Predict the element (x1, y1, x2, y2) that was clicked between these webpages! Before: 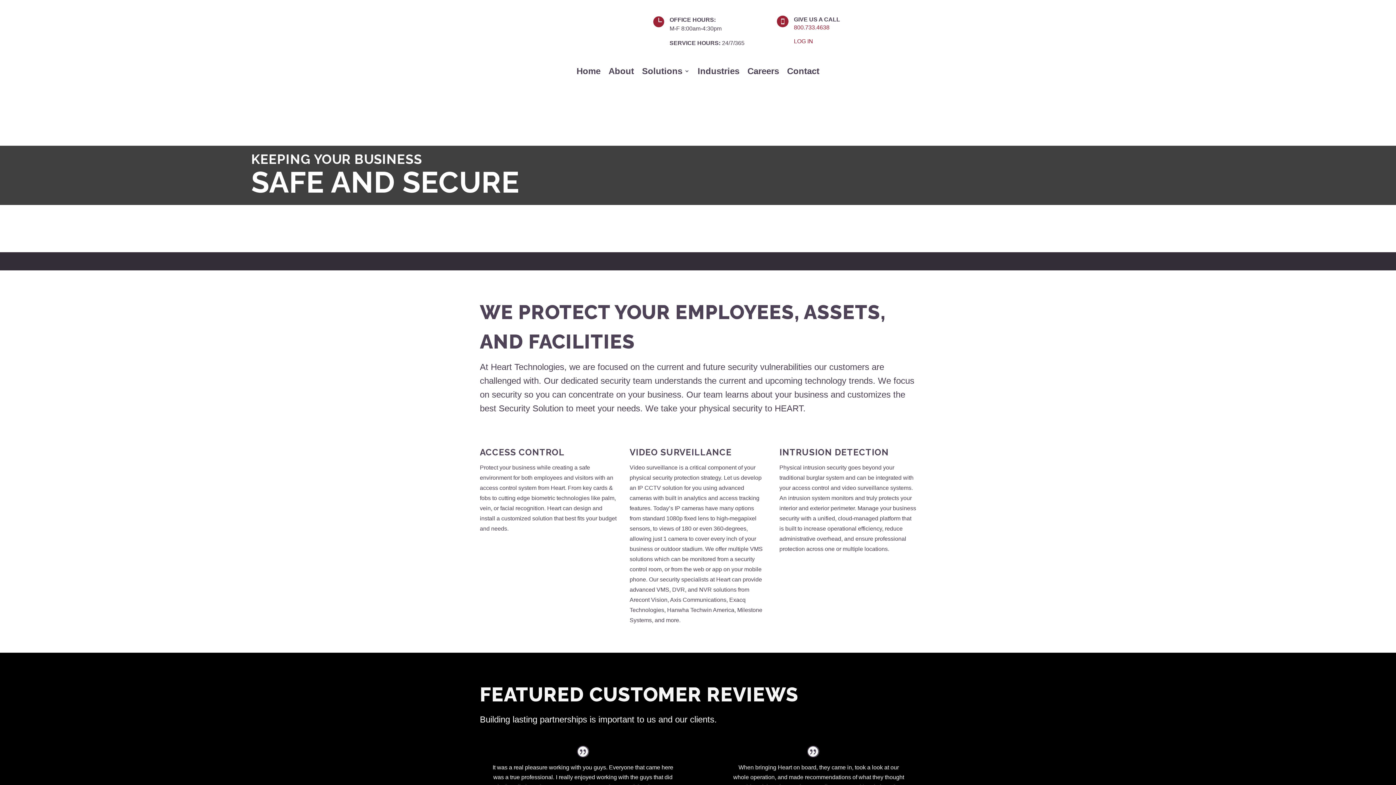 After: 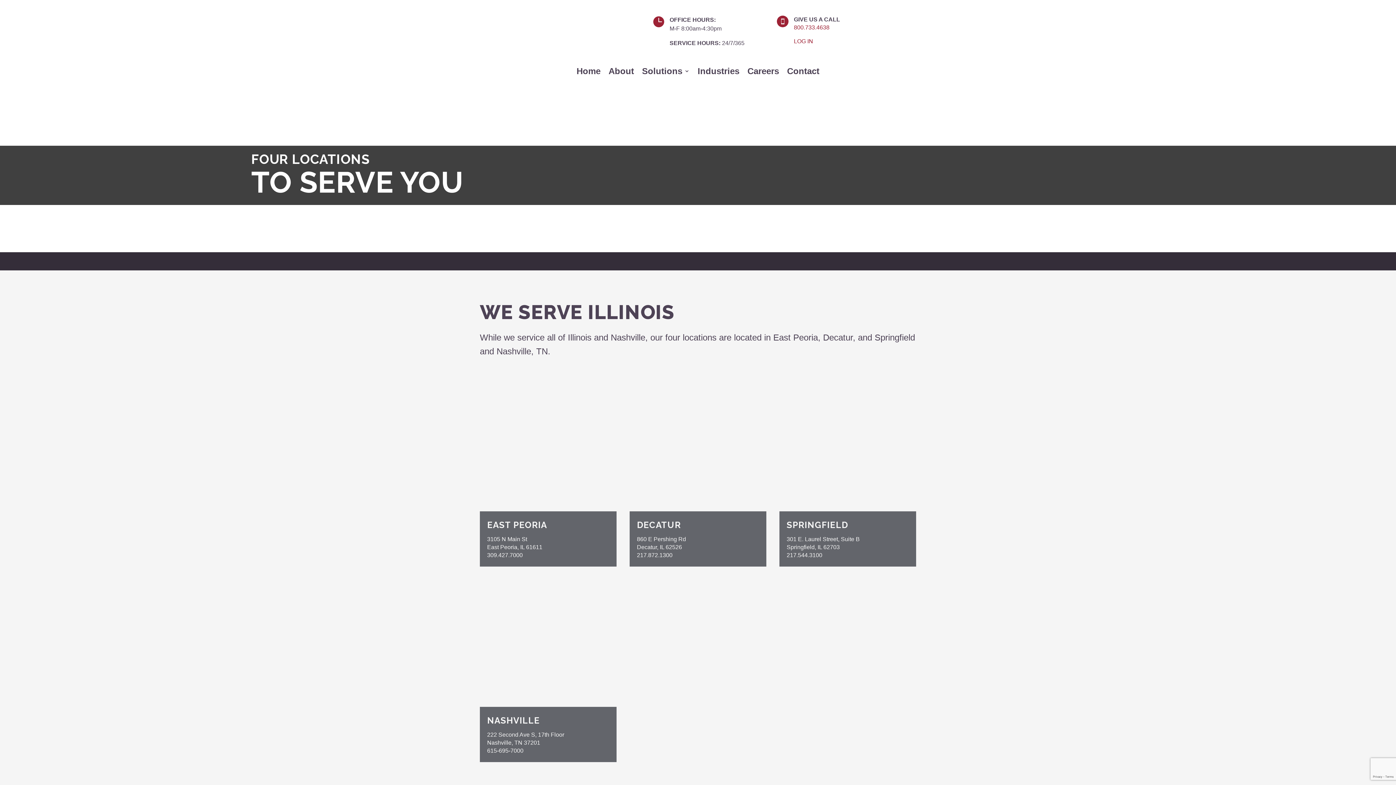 Action: label: Contact bbox: (787, 52, 819, 90)